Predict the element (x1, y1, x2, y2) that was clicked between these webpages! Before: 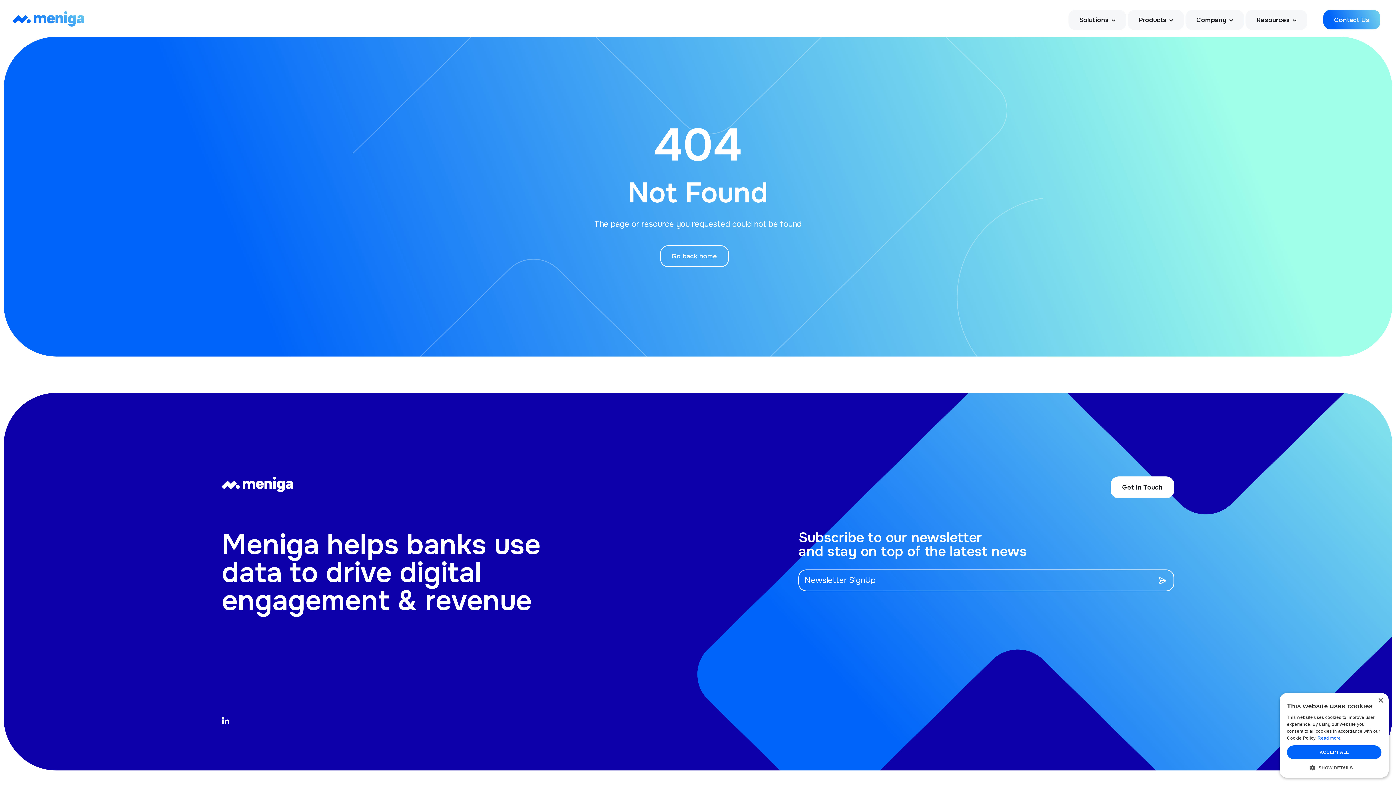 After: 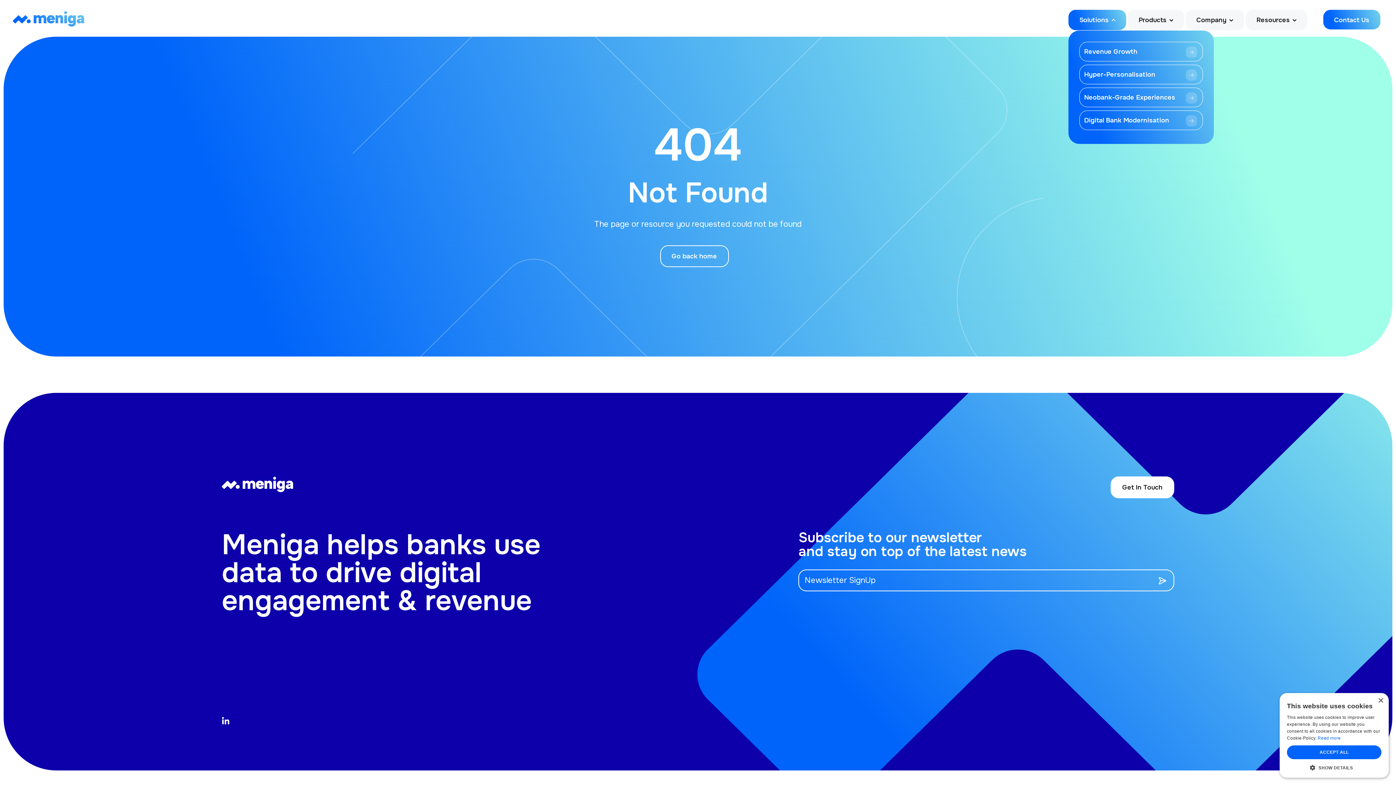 Action: label: Solutions bbox: (1079, 16, 1109, 24)